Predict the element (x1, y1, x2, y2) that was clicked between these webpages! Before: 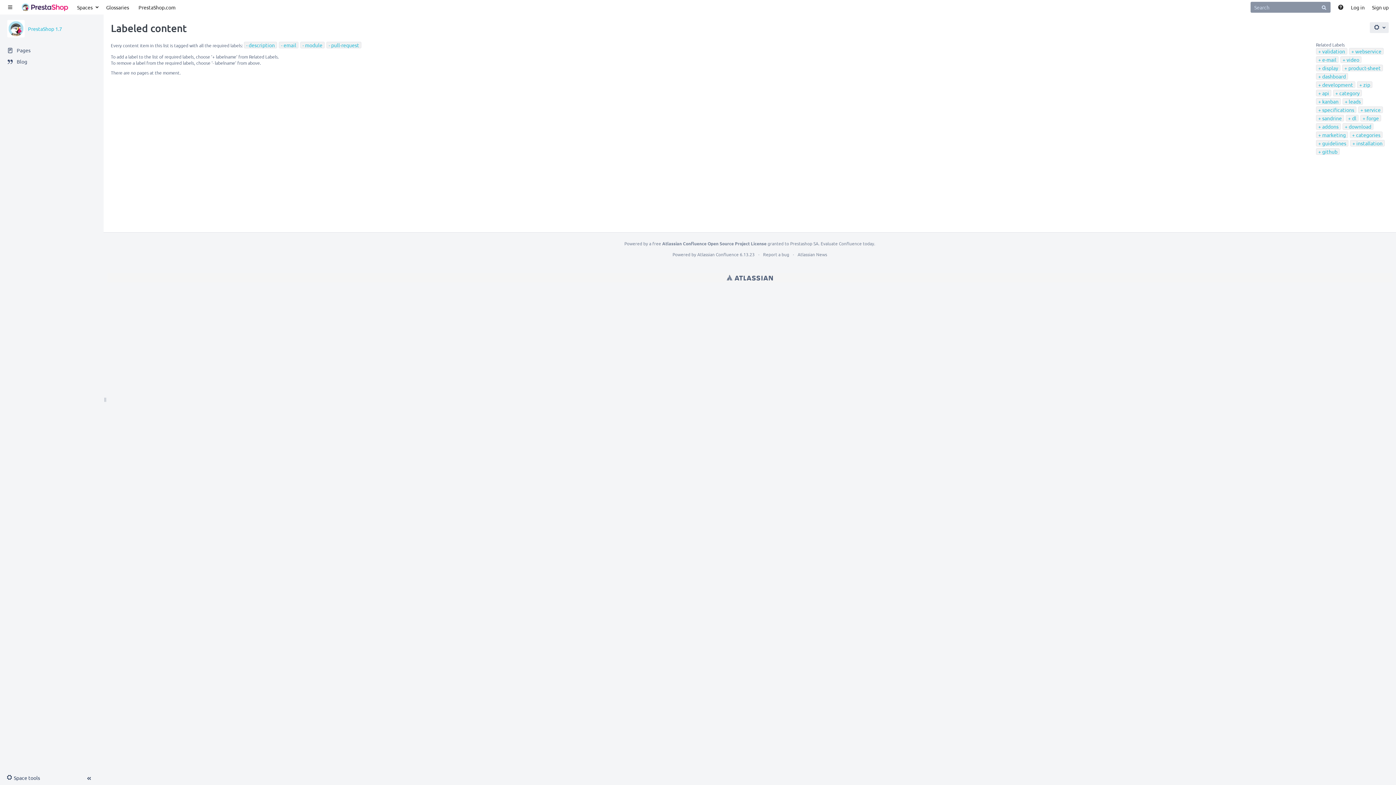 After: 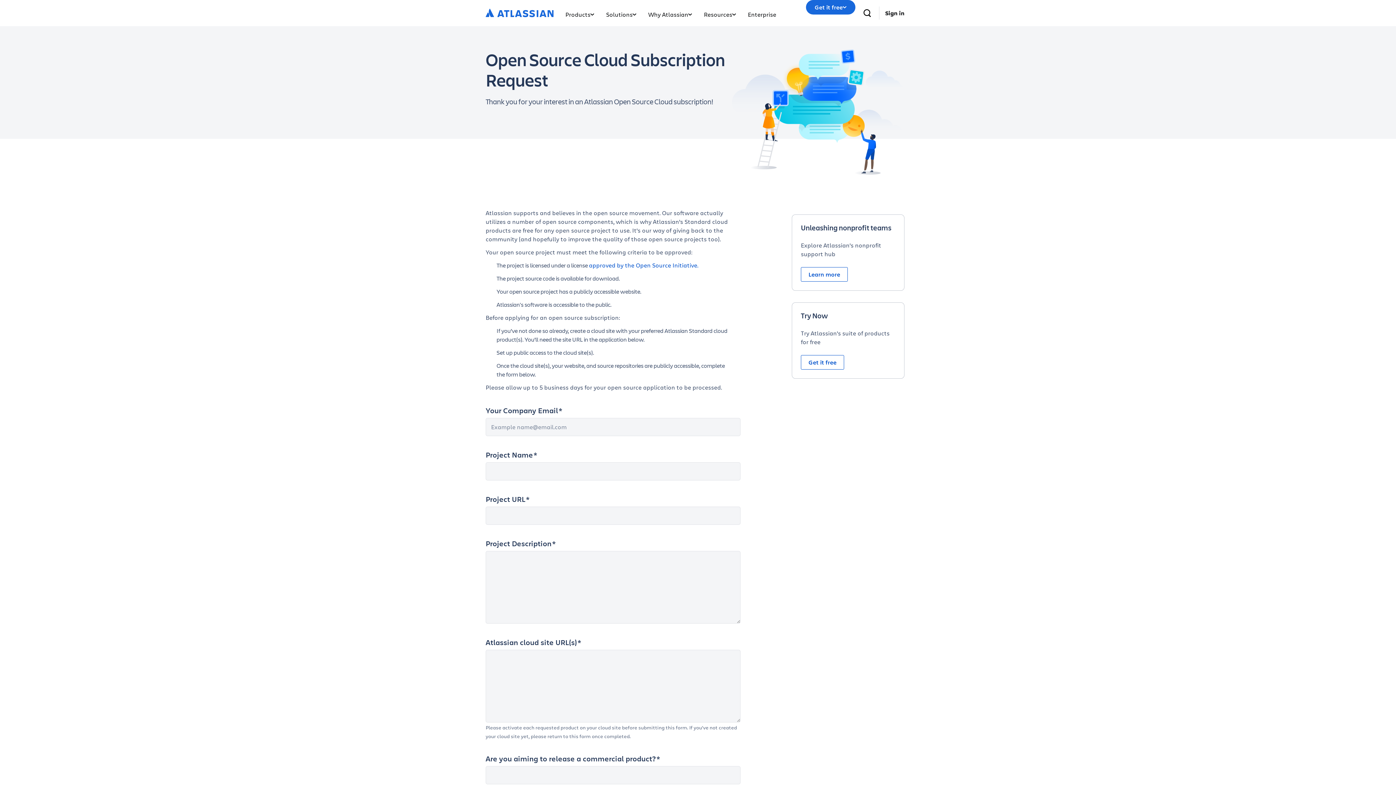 Action: label: Evaluate Confluence today bbox: (820, 240, 874, 246)